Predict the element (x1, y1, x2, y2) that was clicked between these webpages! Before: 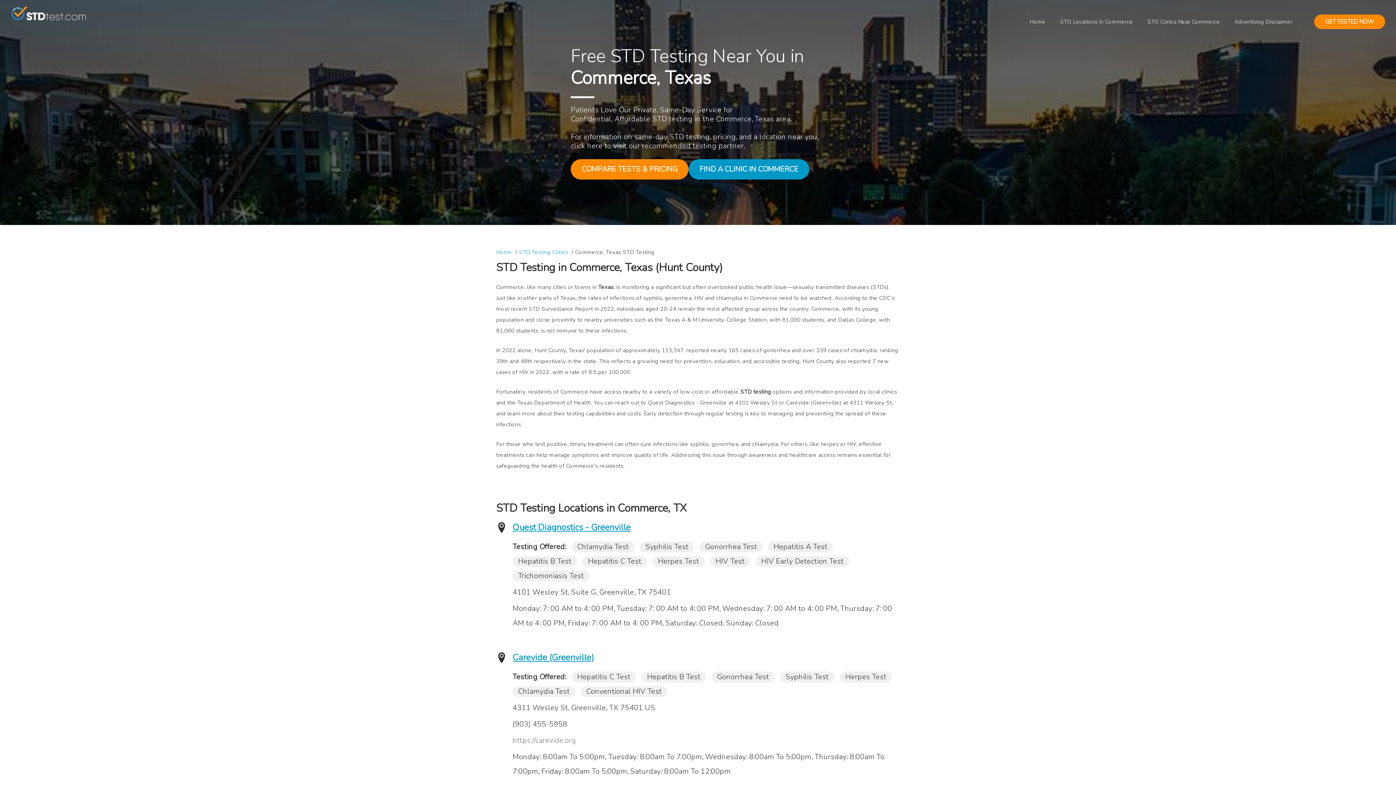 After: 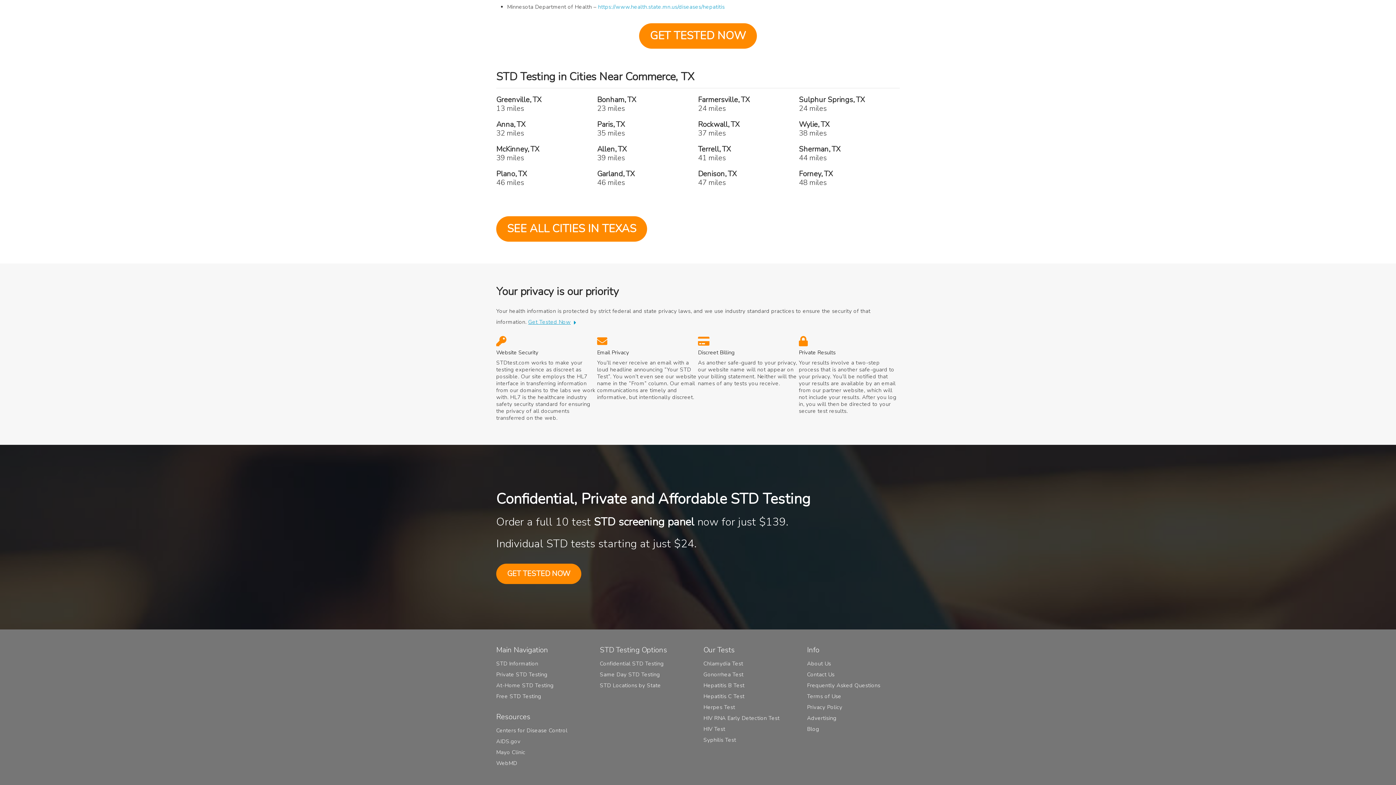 Action: label: STD Clinics Near Commerce bbox: (1147, 18, 1220, 25)